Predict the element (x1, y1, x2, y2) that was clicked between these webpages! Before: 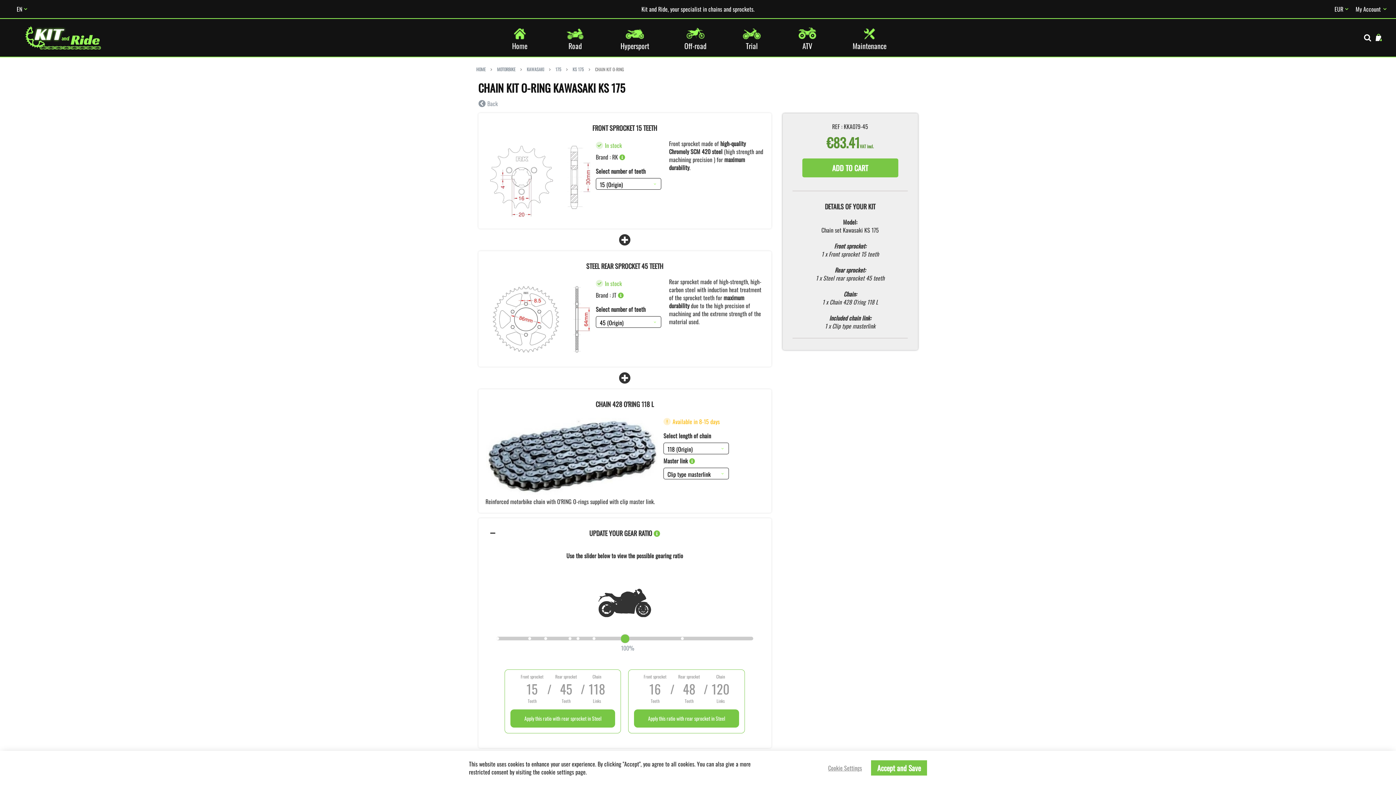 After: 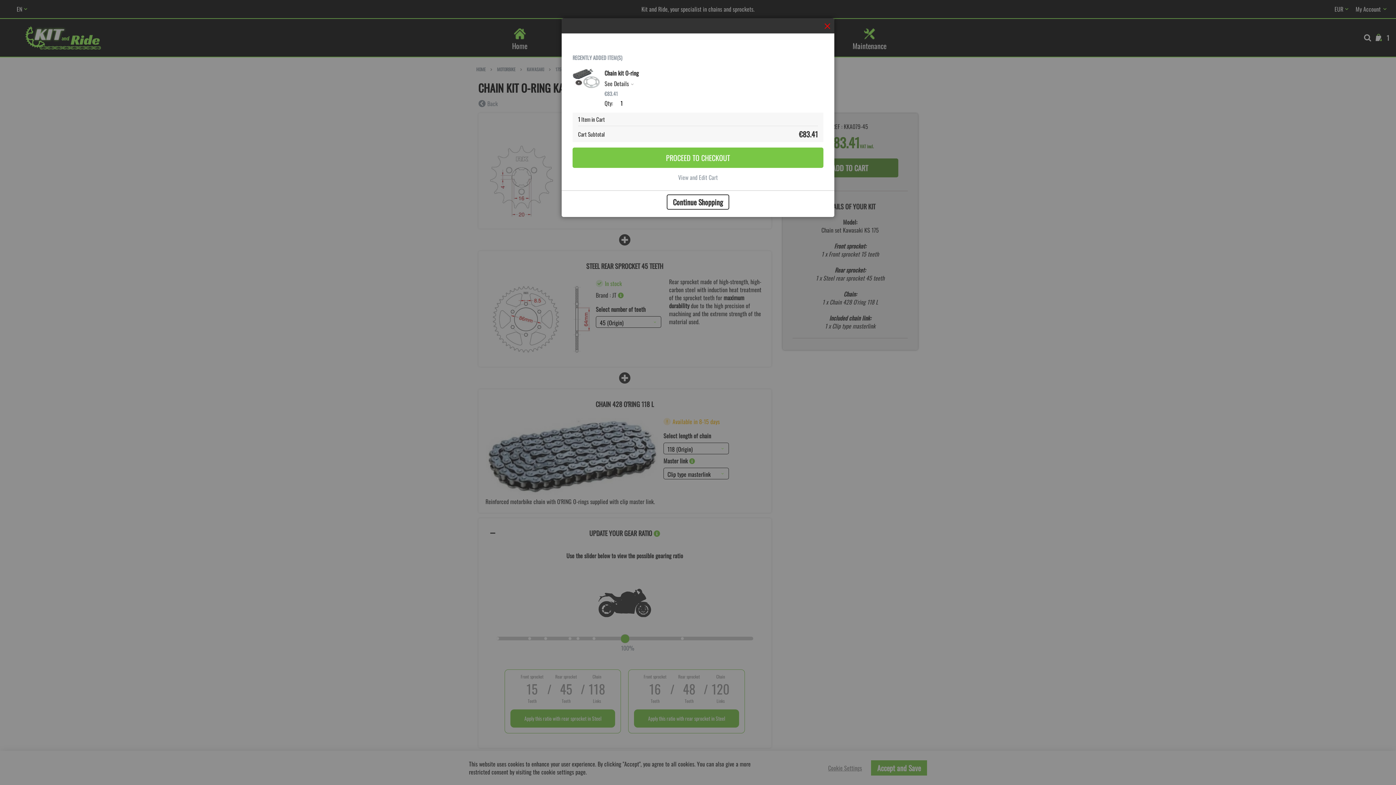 Action: label: ADD TO CART bbox: (802, 158, 898, 177)